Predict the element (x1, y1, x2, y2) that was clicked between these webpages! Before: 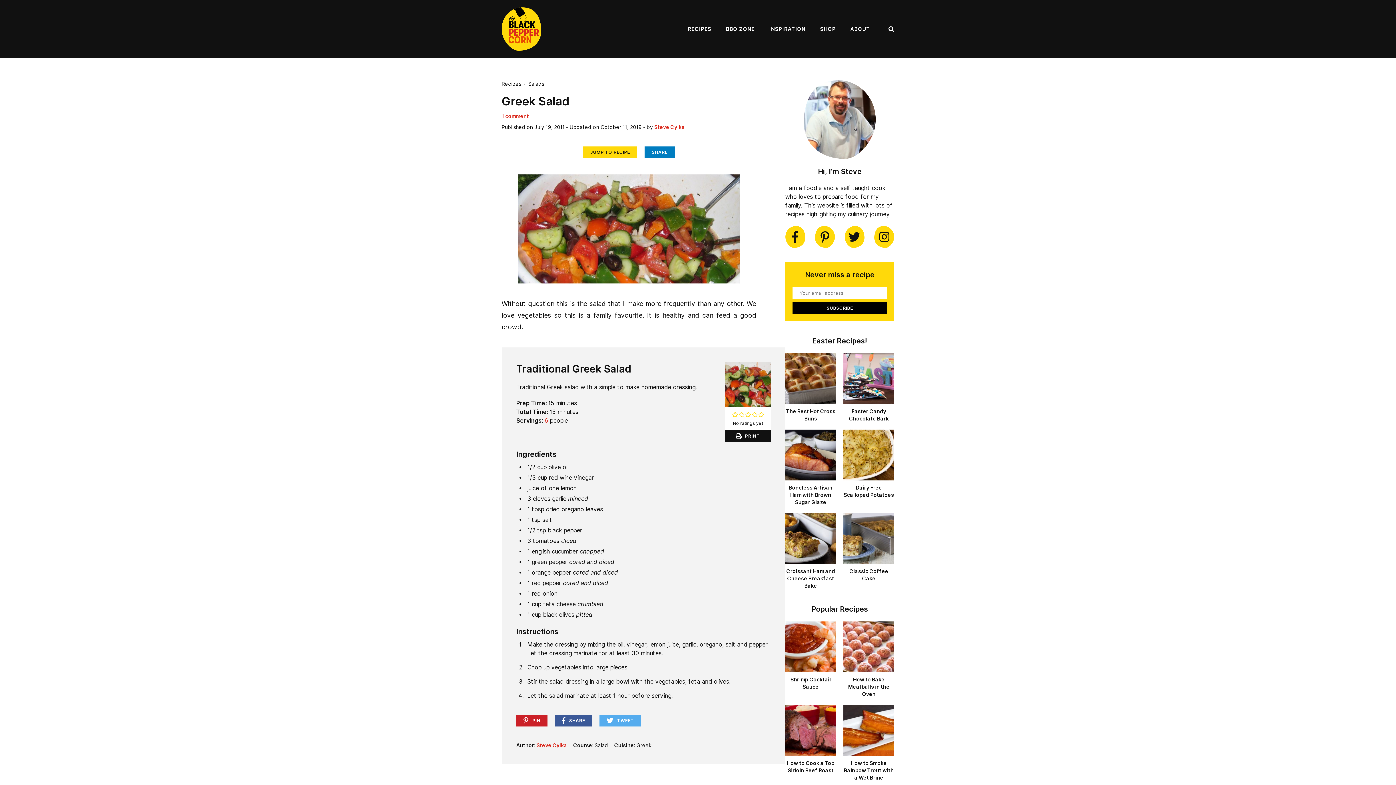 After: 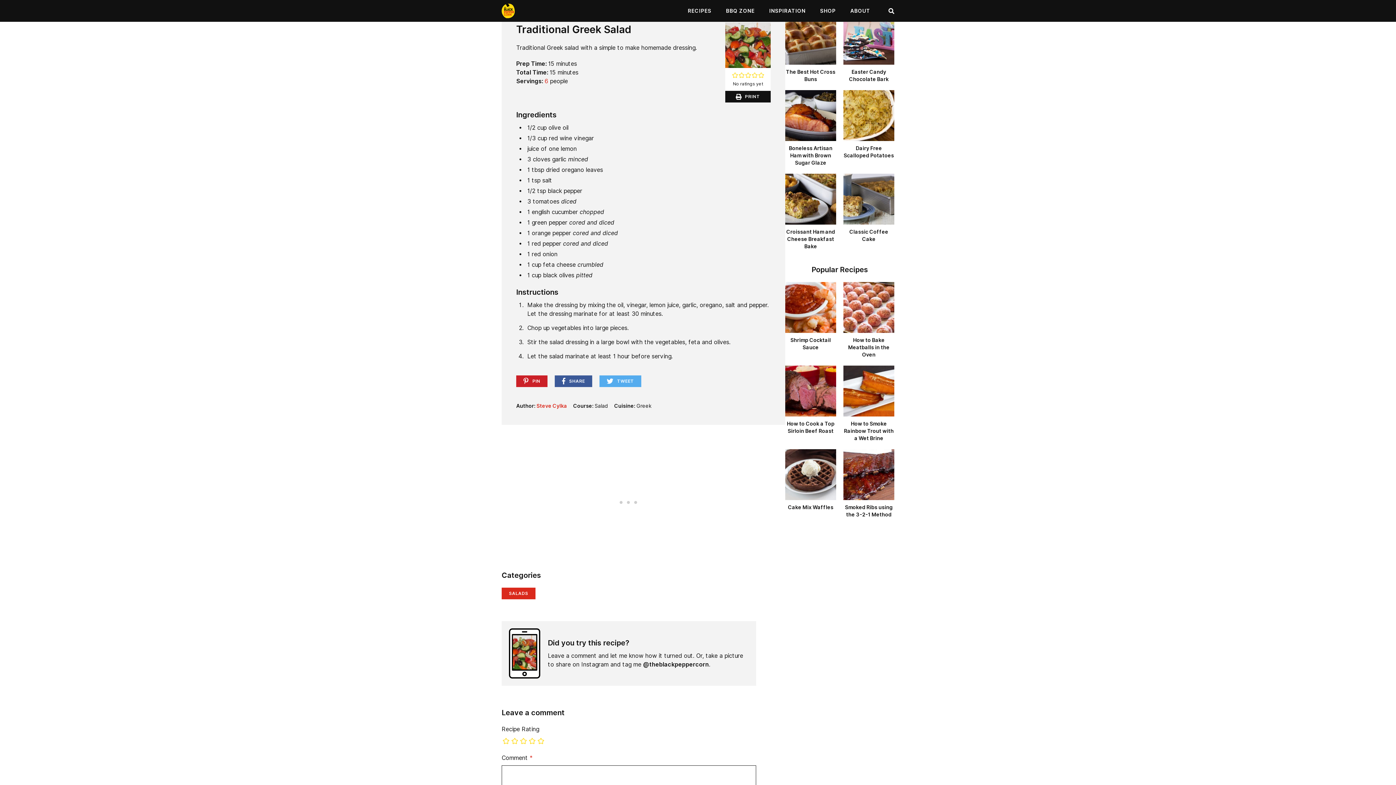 Action: bbox: (583, 146, 637, 158) label: JUMP TO RECIPE